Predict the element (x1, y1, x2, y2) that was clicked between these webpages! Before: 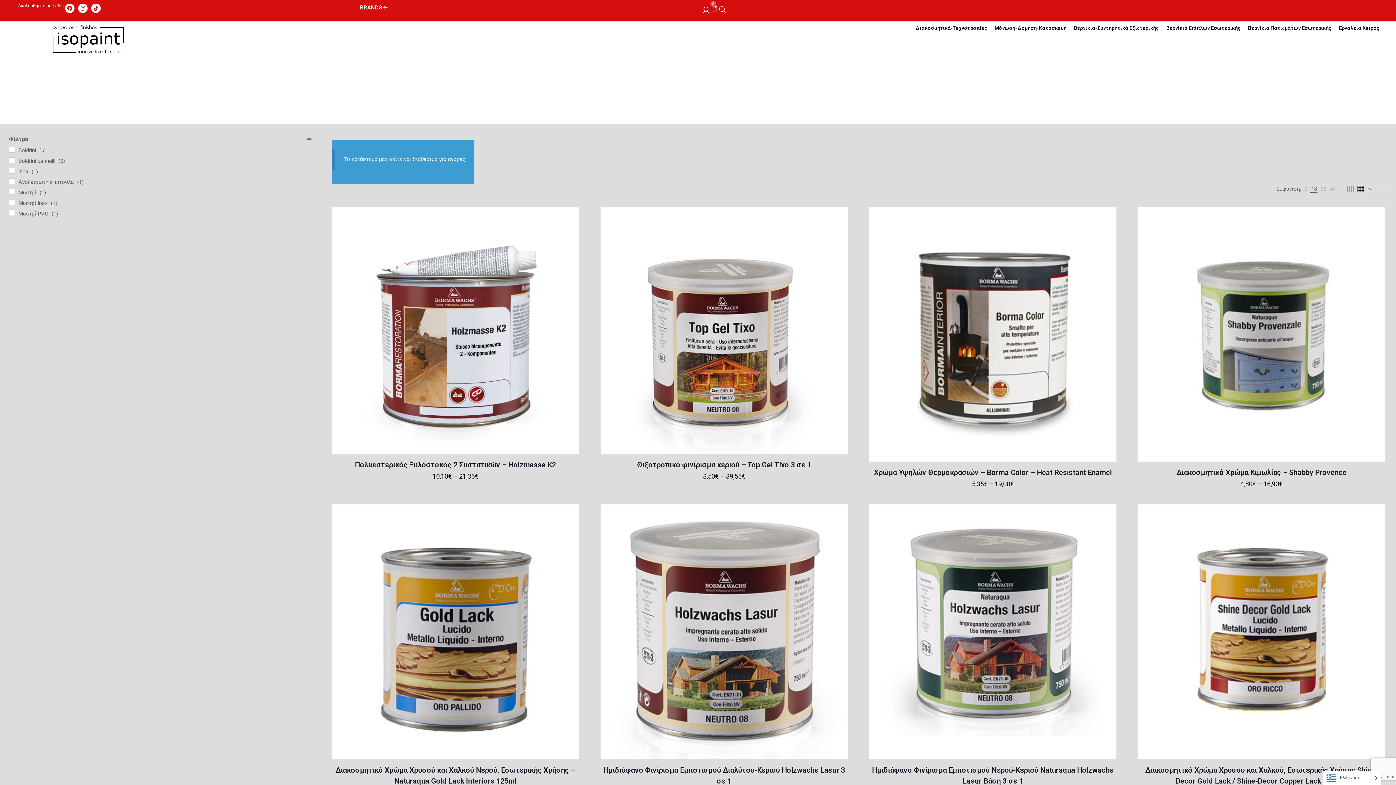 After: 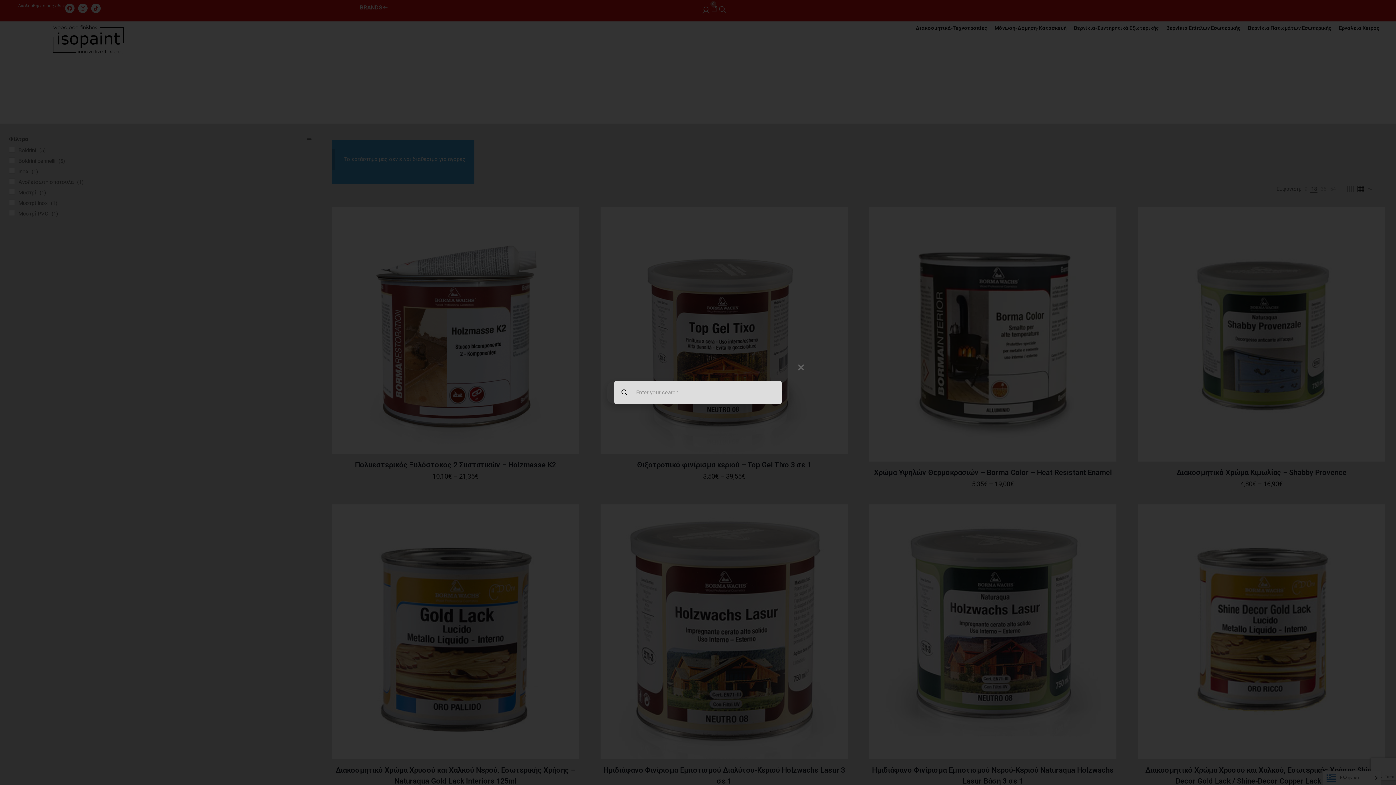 Action: bbox: (718, 5, 726, 13)